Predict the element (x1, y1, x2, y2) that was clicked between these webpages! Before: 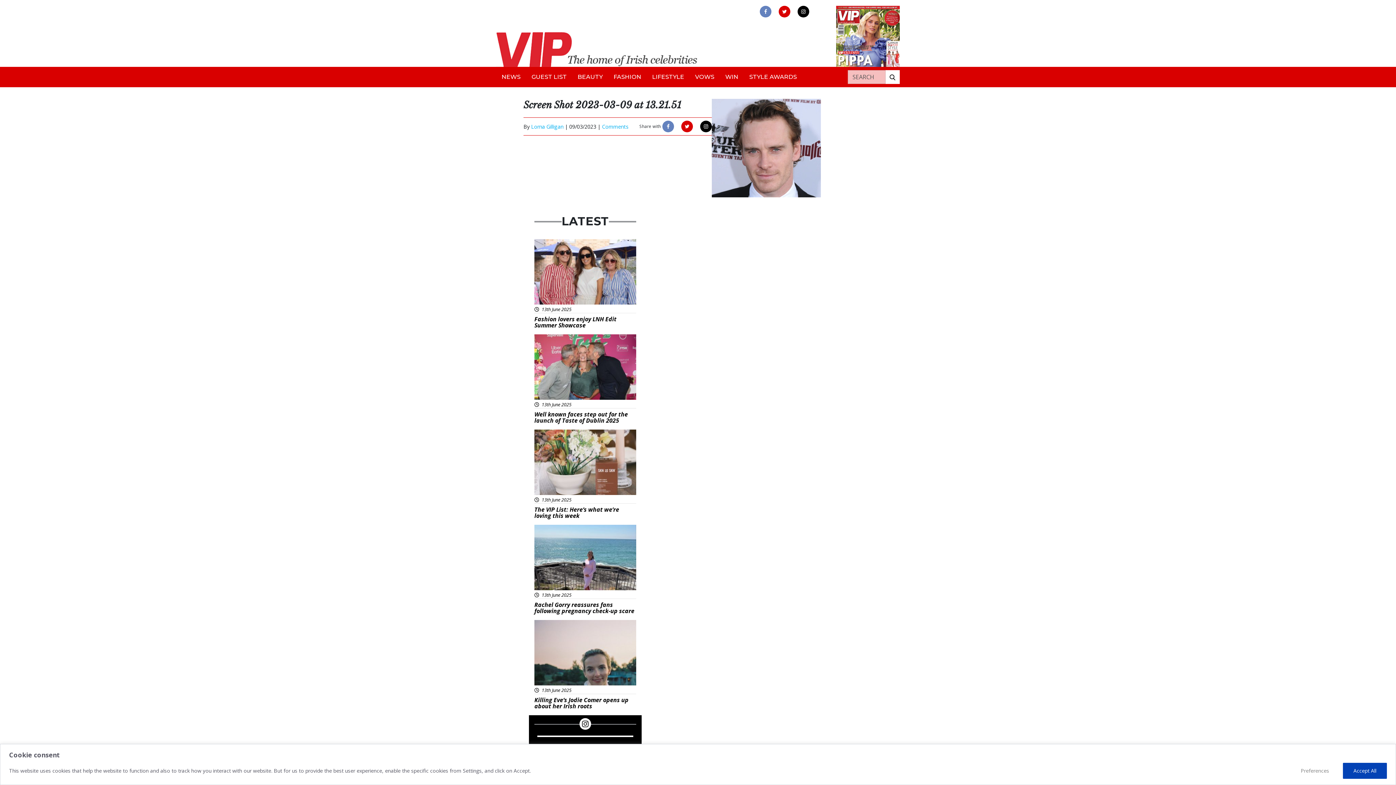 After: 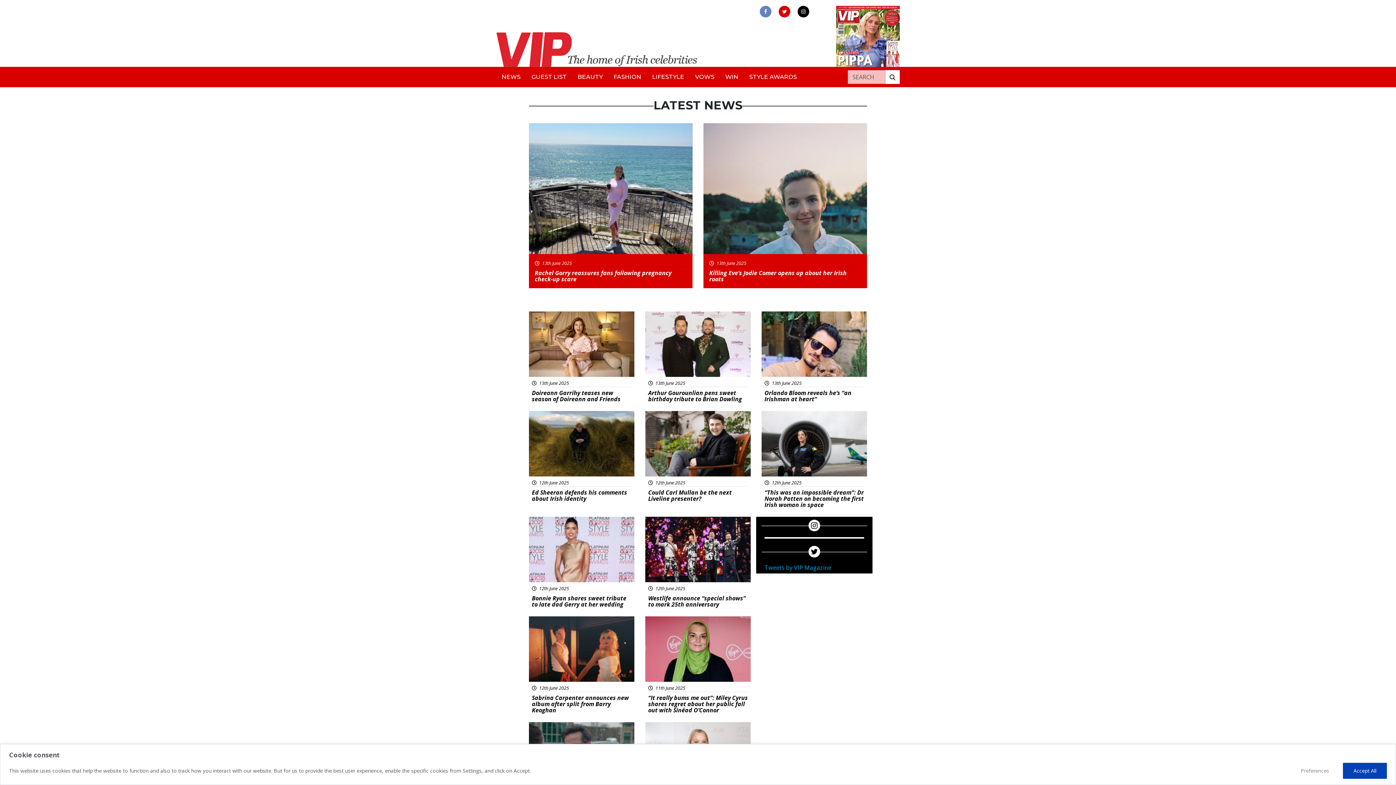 Action: bbox: (496, 44, 700, 52)